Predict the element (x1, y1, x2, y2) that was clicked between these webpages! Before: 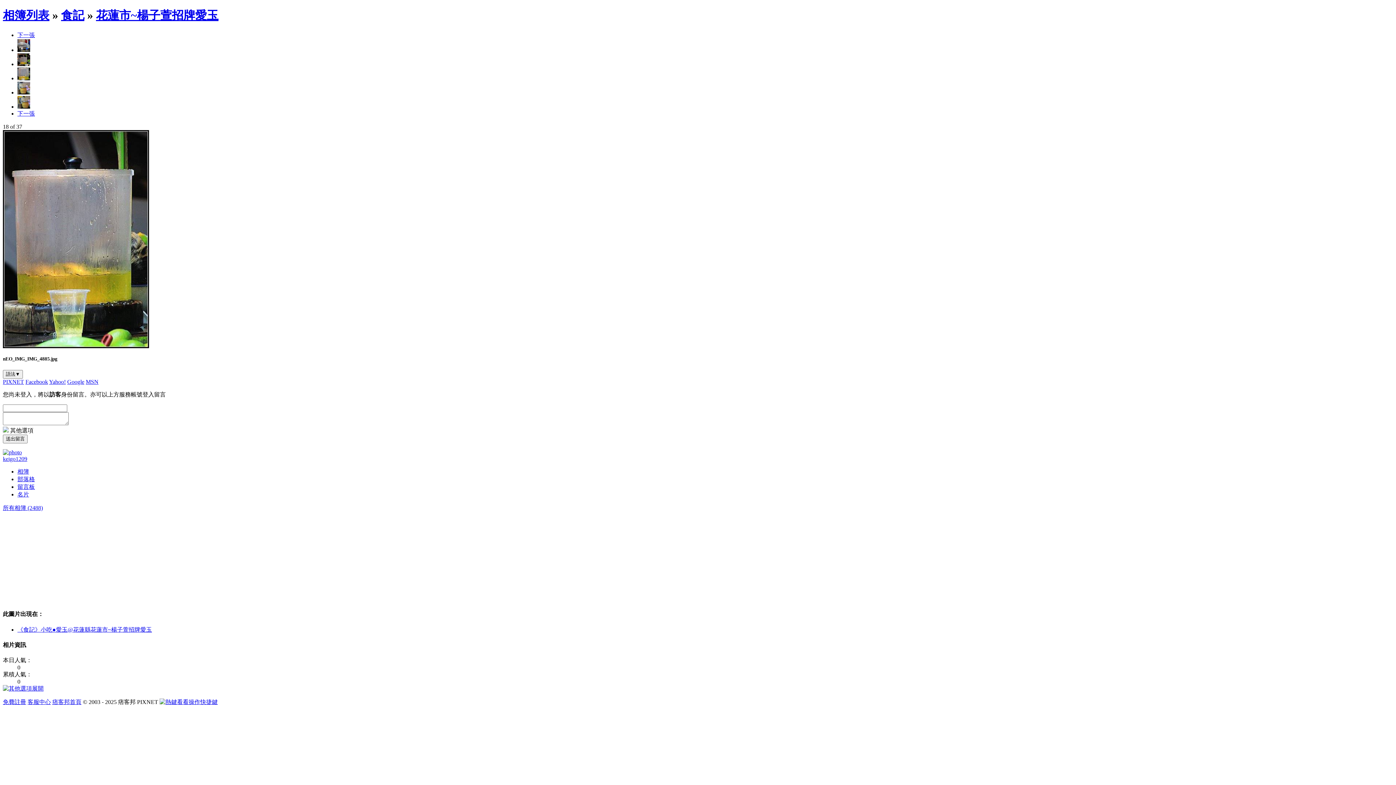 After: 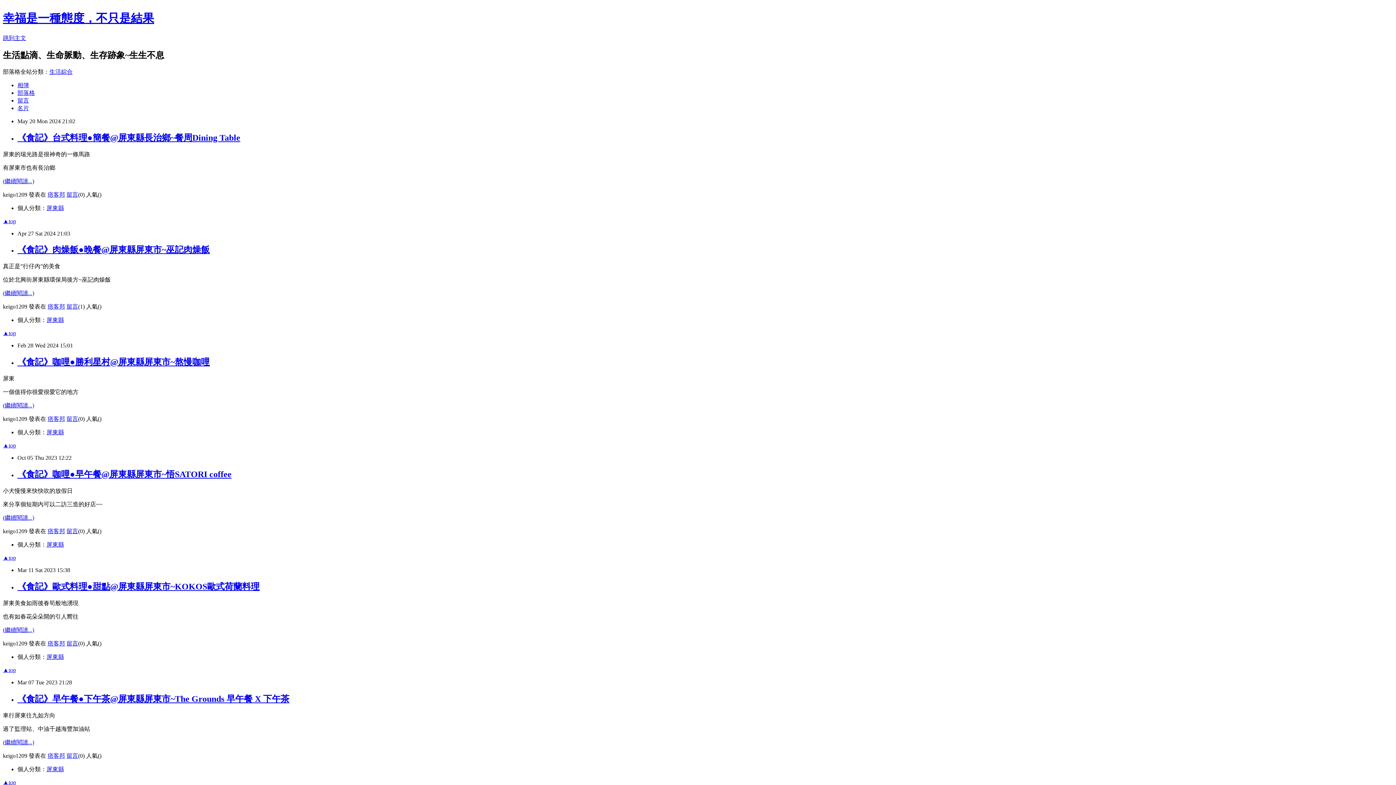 Action: label: 部落格 bbox: (17, 476, 34, 482)